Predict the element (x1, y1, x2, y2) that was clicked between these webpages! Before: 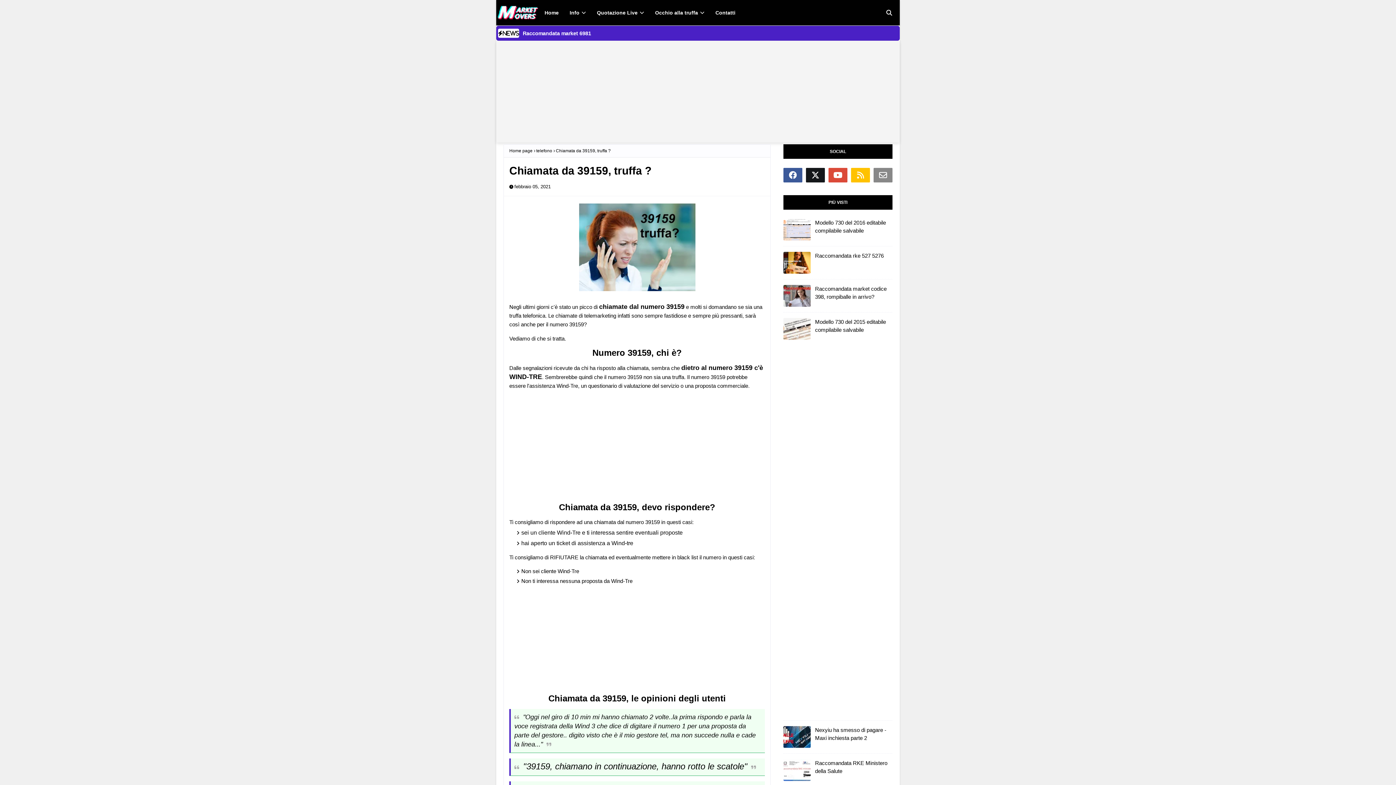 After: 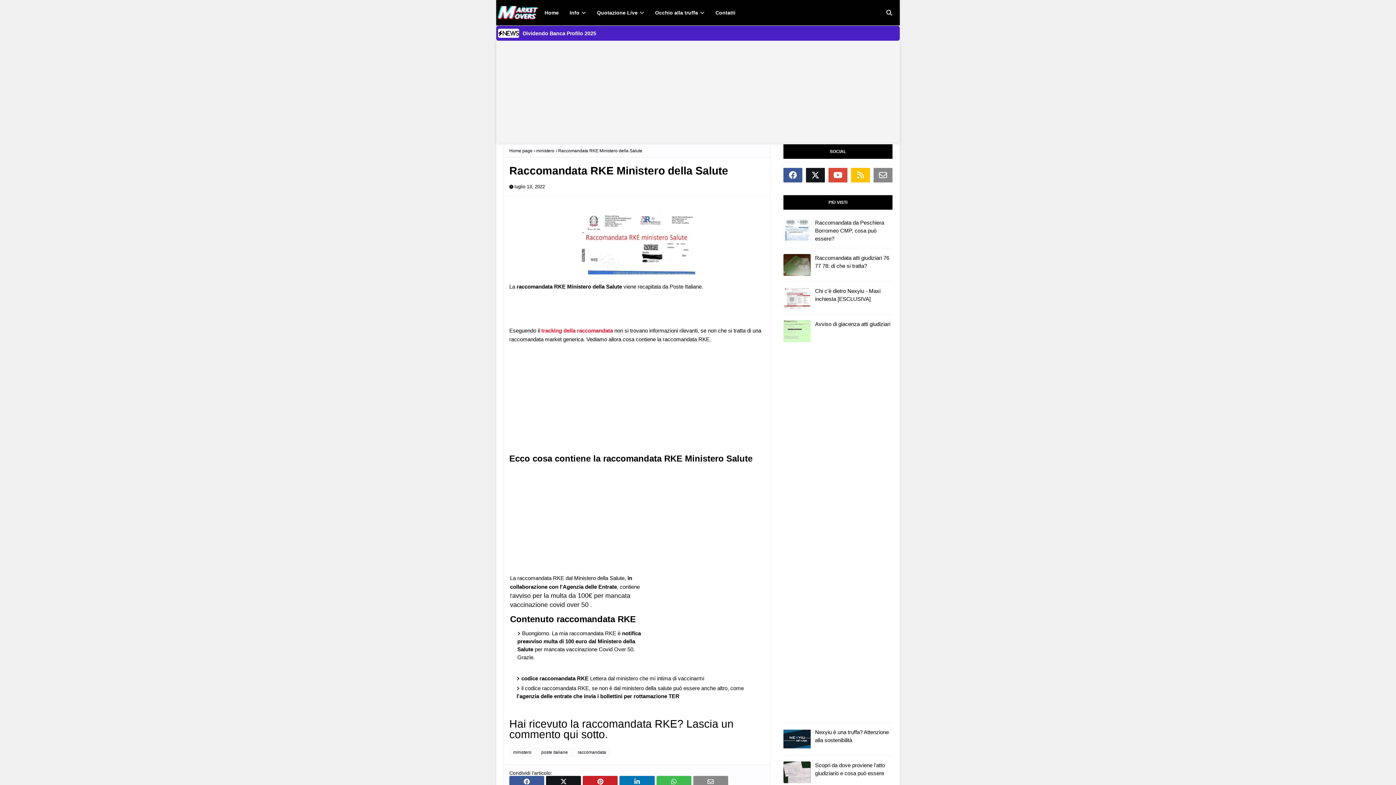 Action: label: Raccomandata RKE Ministero della Salute bbox: (783, 759, 892, 775)